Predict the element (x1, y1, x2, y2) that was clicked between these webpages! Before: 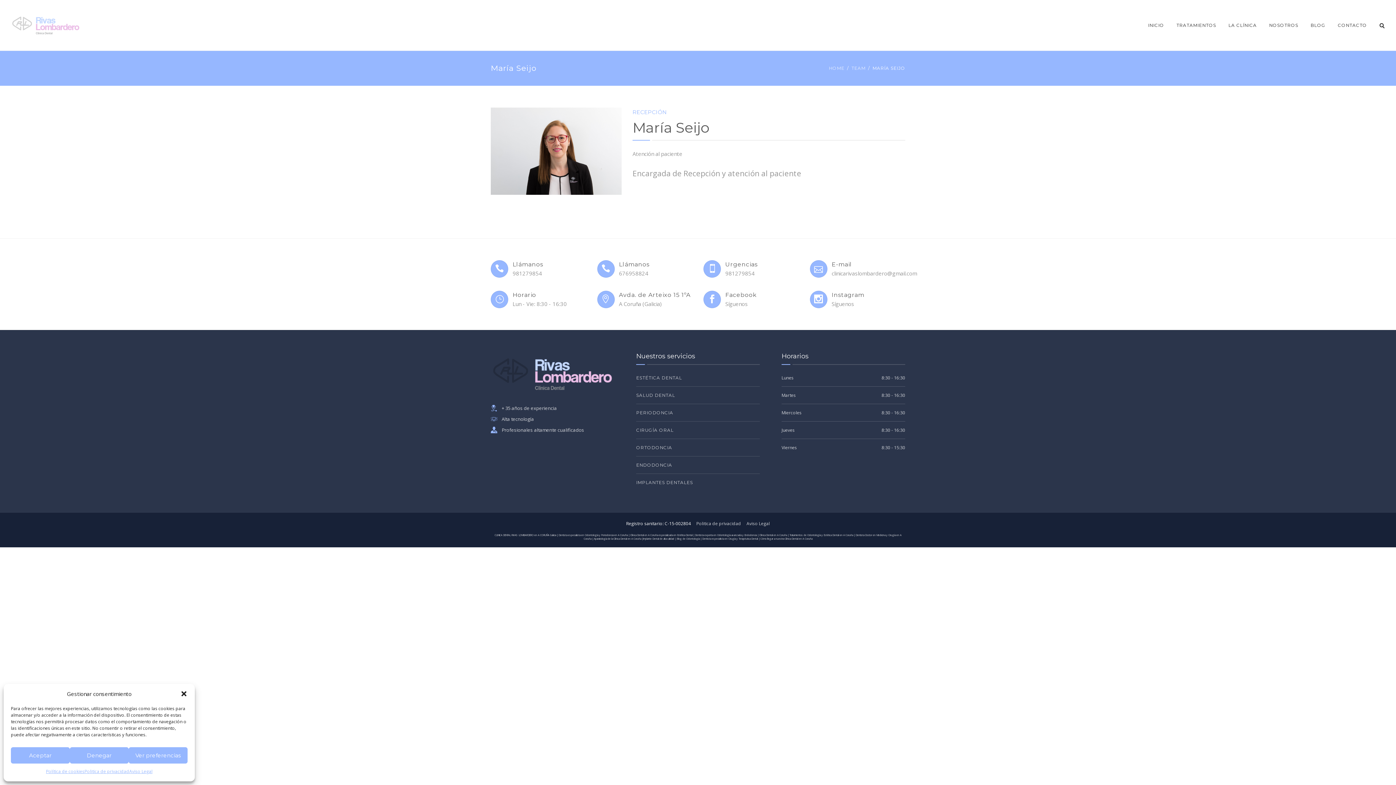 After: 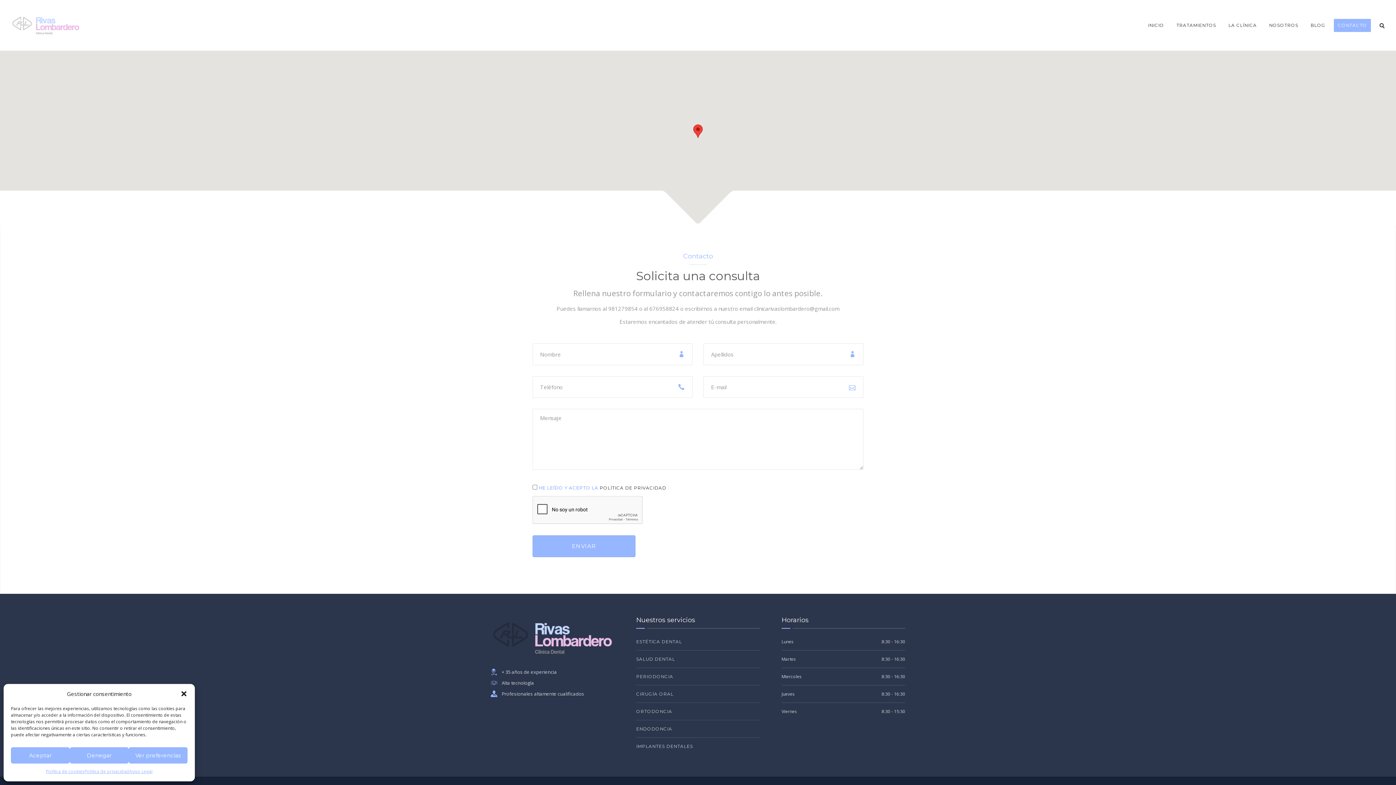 Action: bbox: (1334, 18, 1371, 32) label: CONTACTO